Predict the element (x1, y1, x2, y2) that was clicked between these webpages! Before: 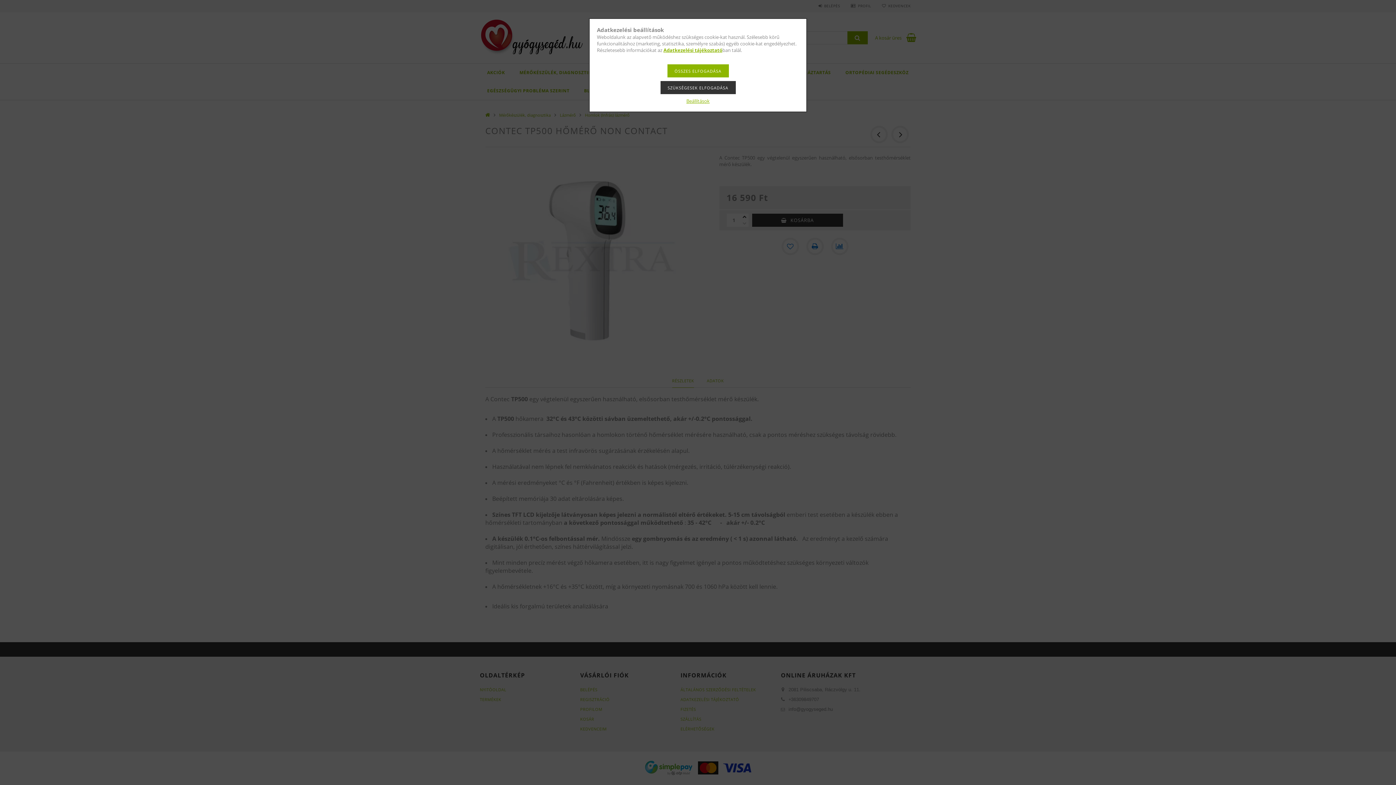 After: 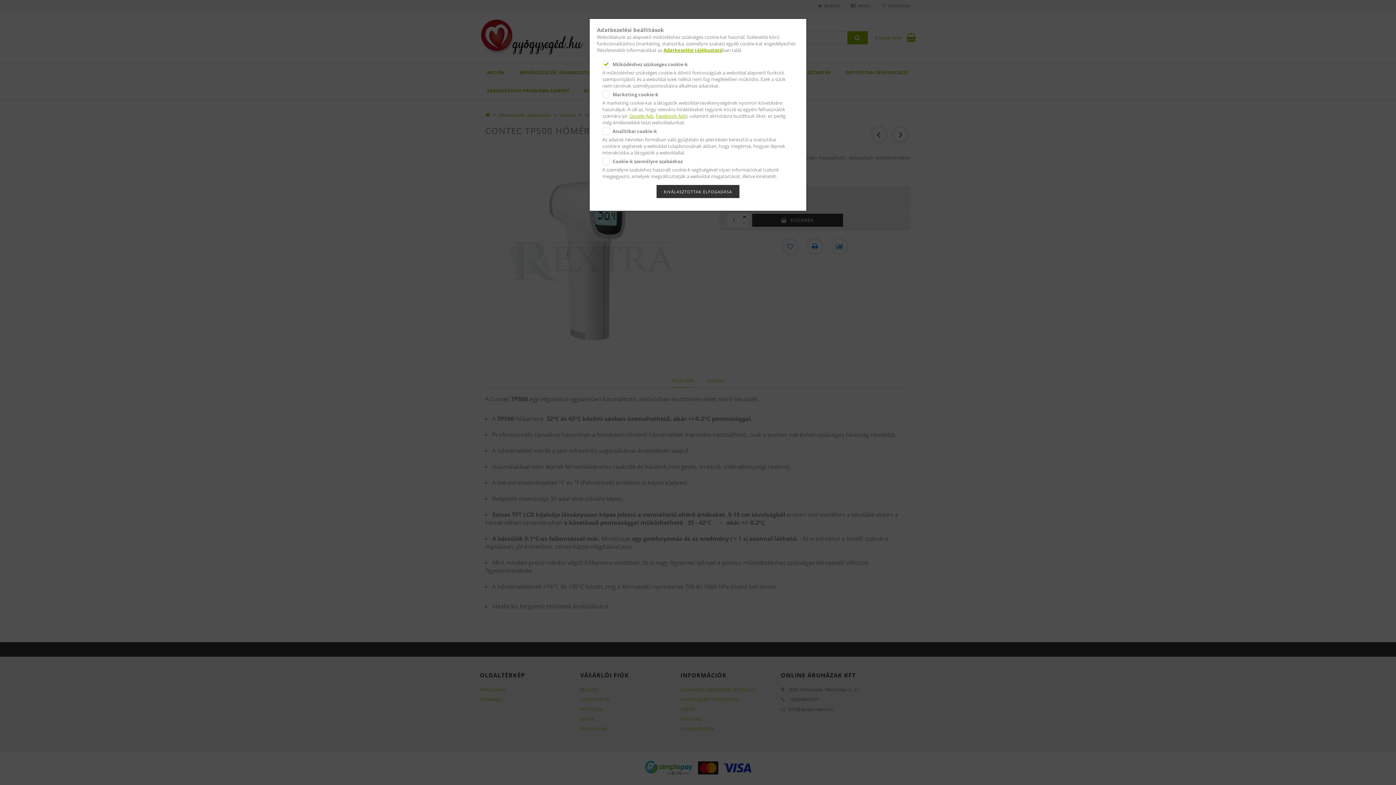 Action: bbox: (686, 97, 709, 104) label: Beállítások